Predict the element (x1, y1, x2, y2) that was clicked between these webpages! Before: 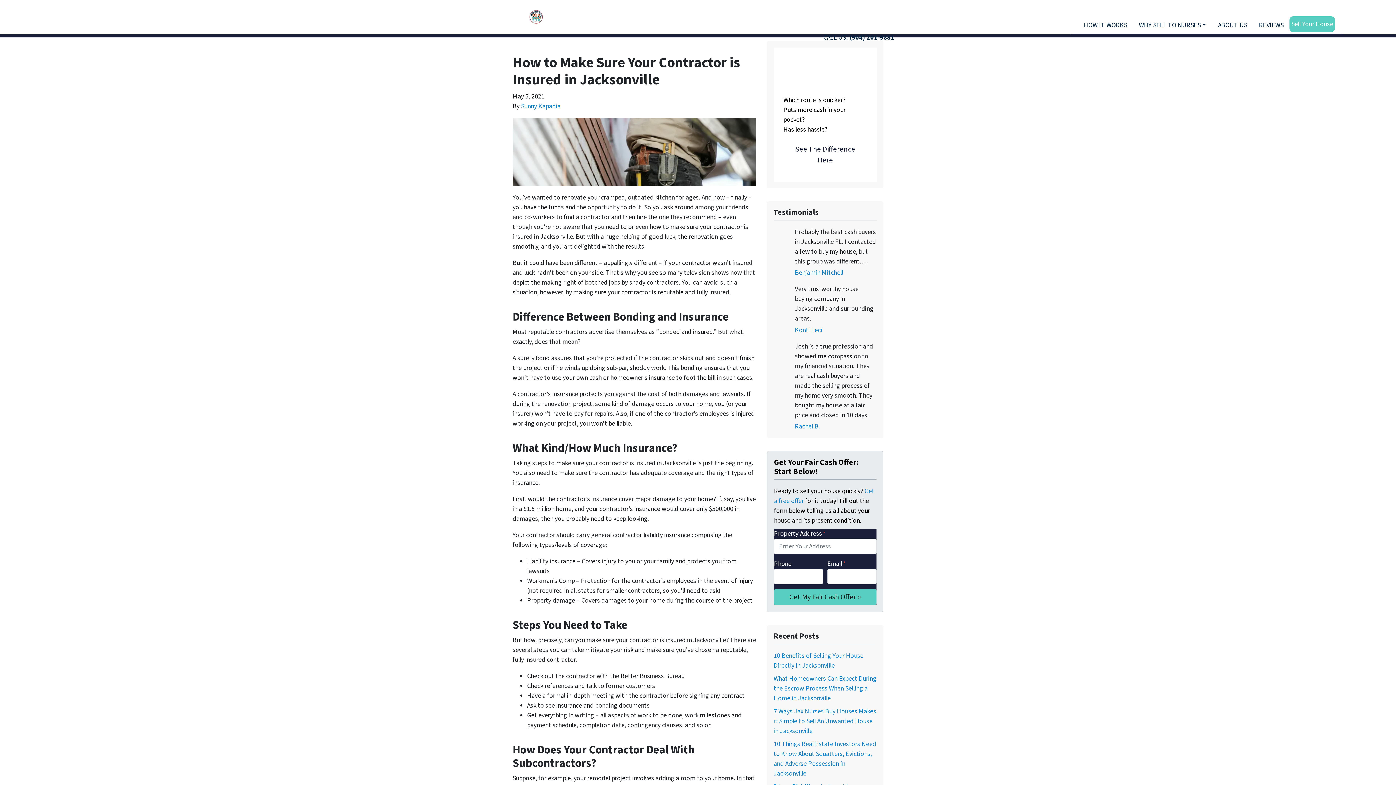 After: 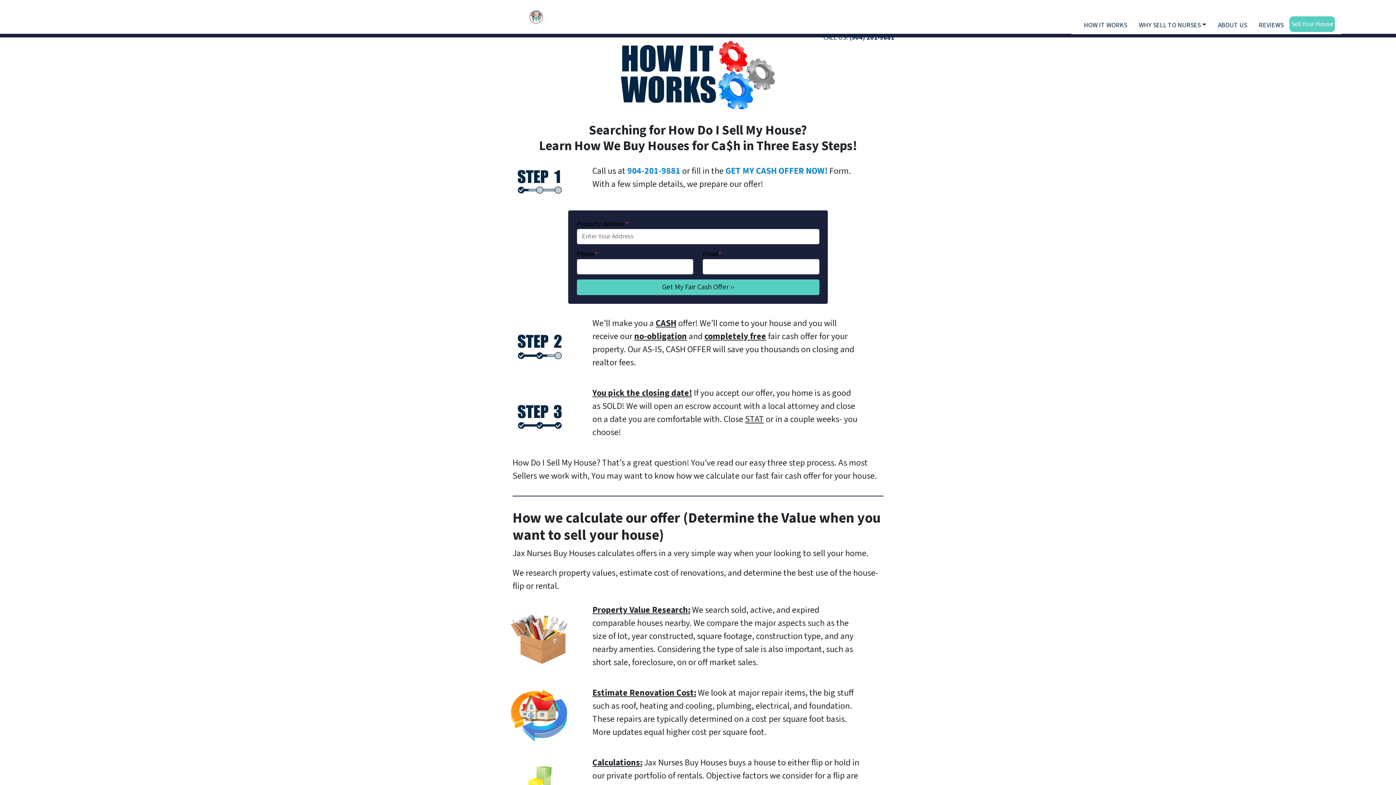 Action: bbox: (1078, 16, 1133, 34) label: HOW IT WORKS